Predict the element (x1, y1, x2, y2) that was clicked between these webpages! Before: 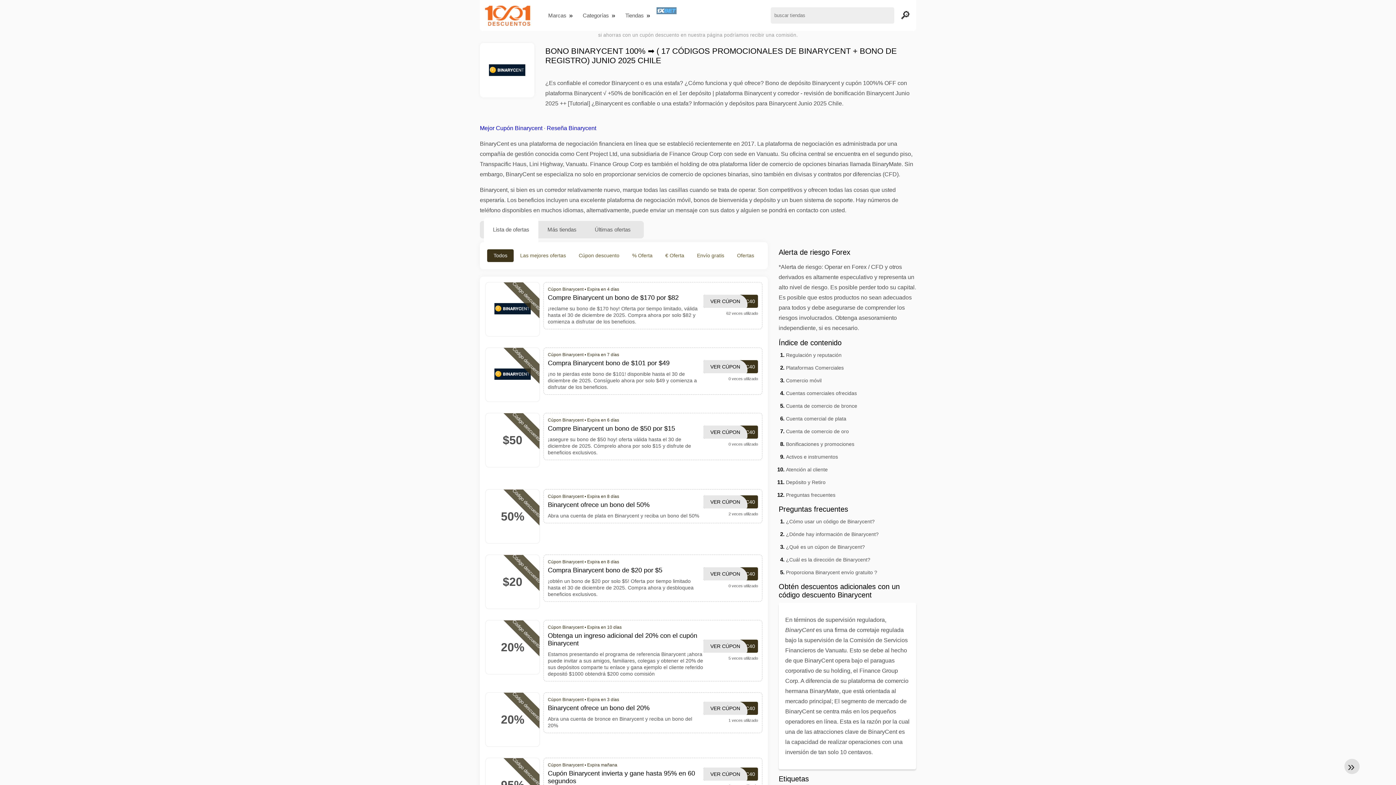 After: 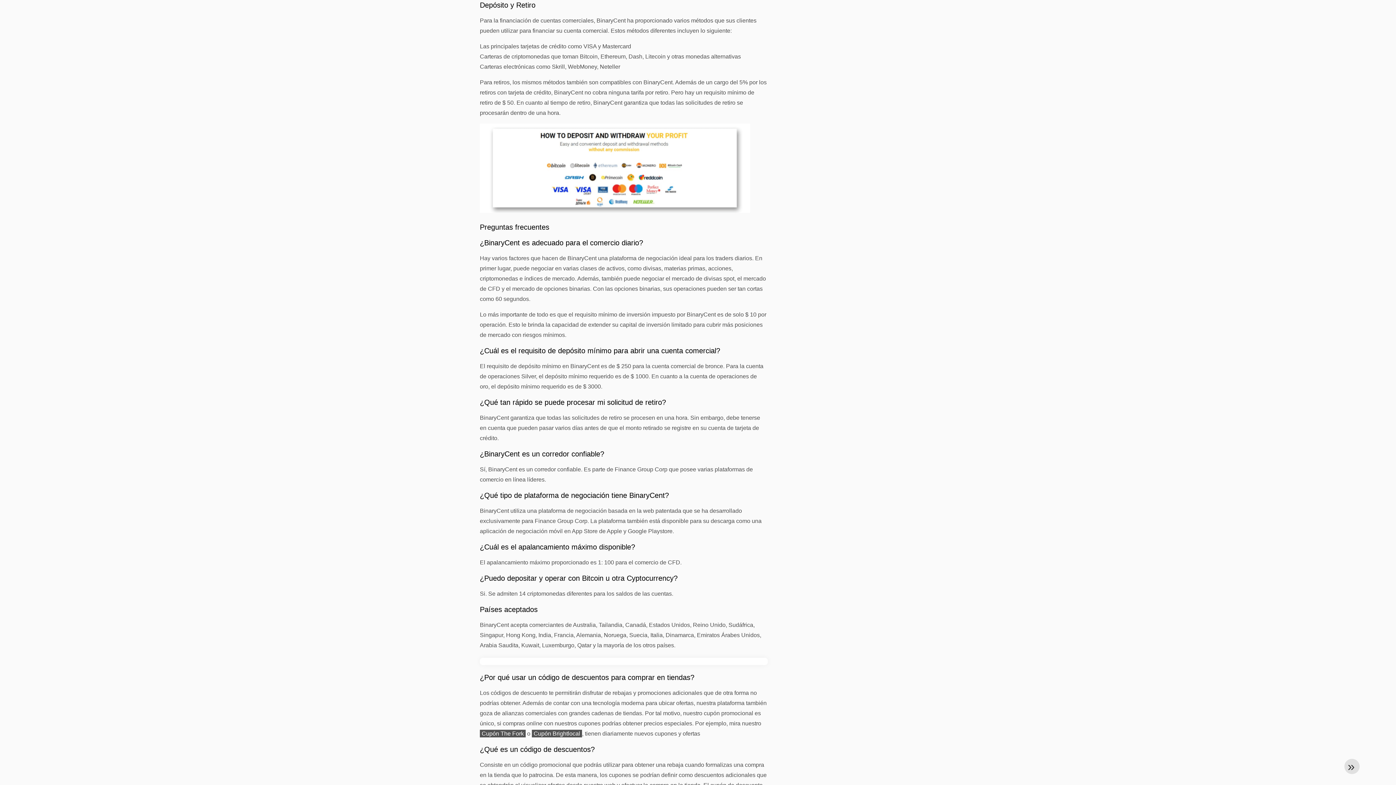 Action: label: Depósito y Retiro bbox: (786, 479, 825, 485)